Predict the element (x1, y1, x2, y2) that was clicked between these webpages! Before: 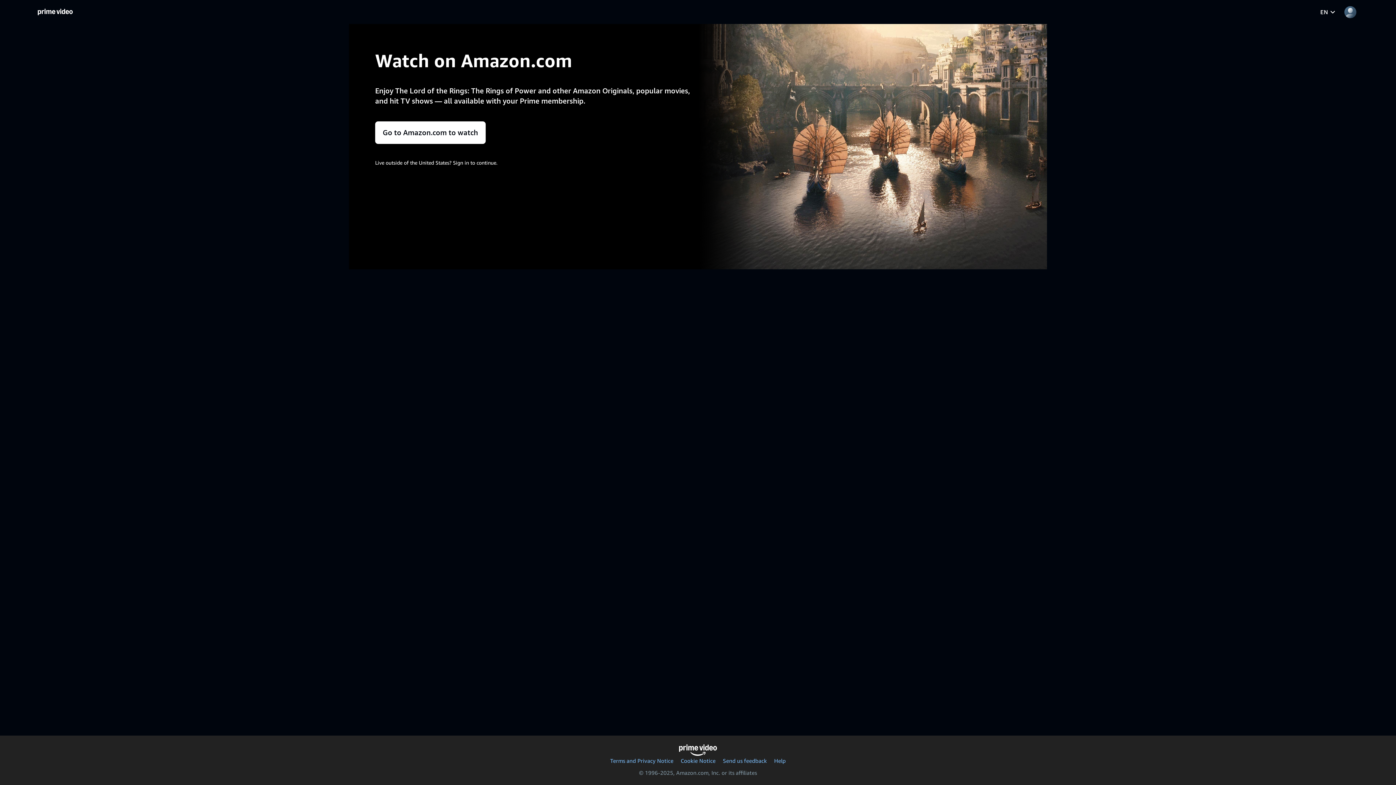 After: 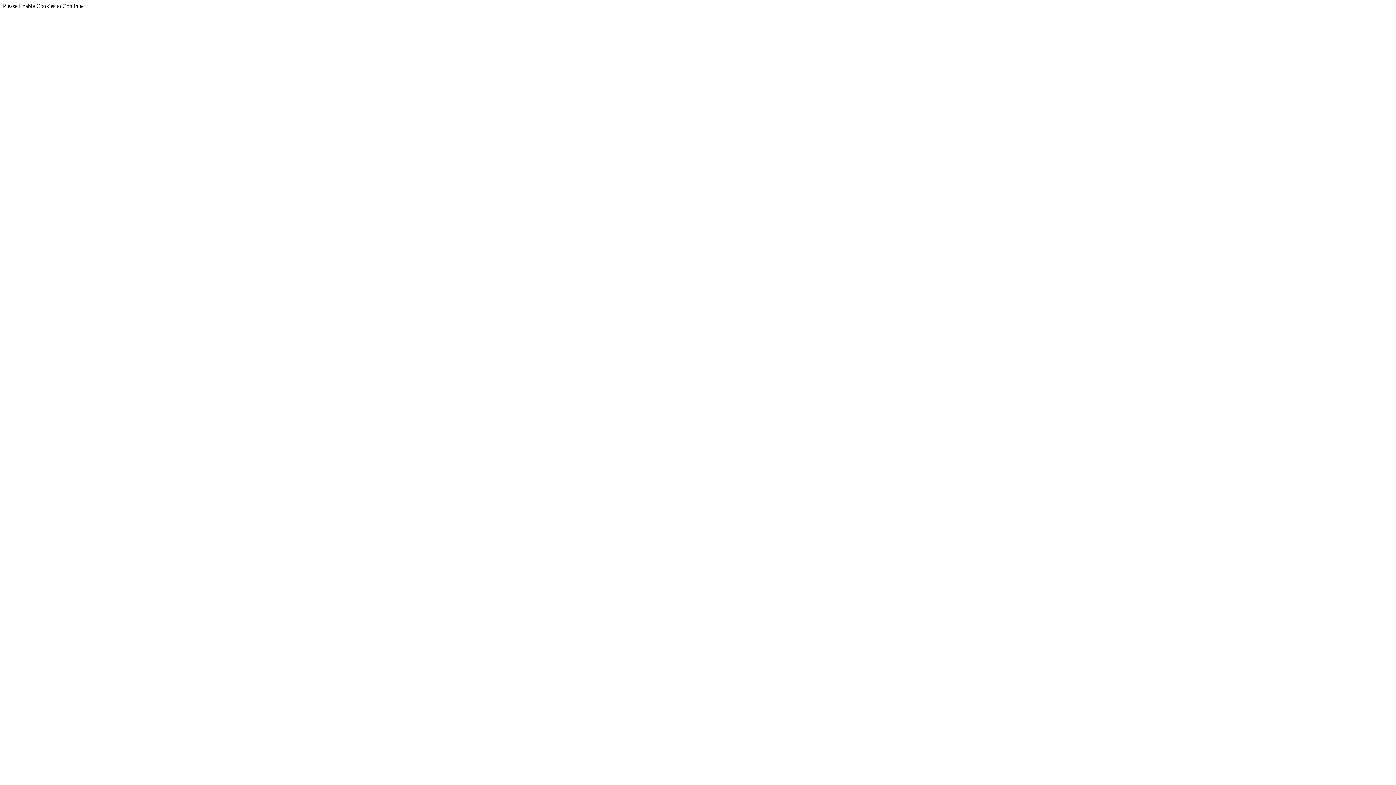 Action: bbox: (723, 757, 767, 764) label: Send us feedback